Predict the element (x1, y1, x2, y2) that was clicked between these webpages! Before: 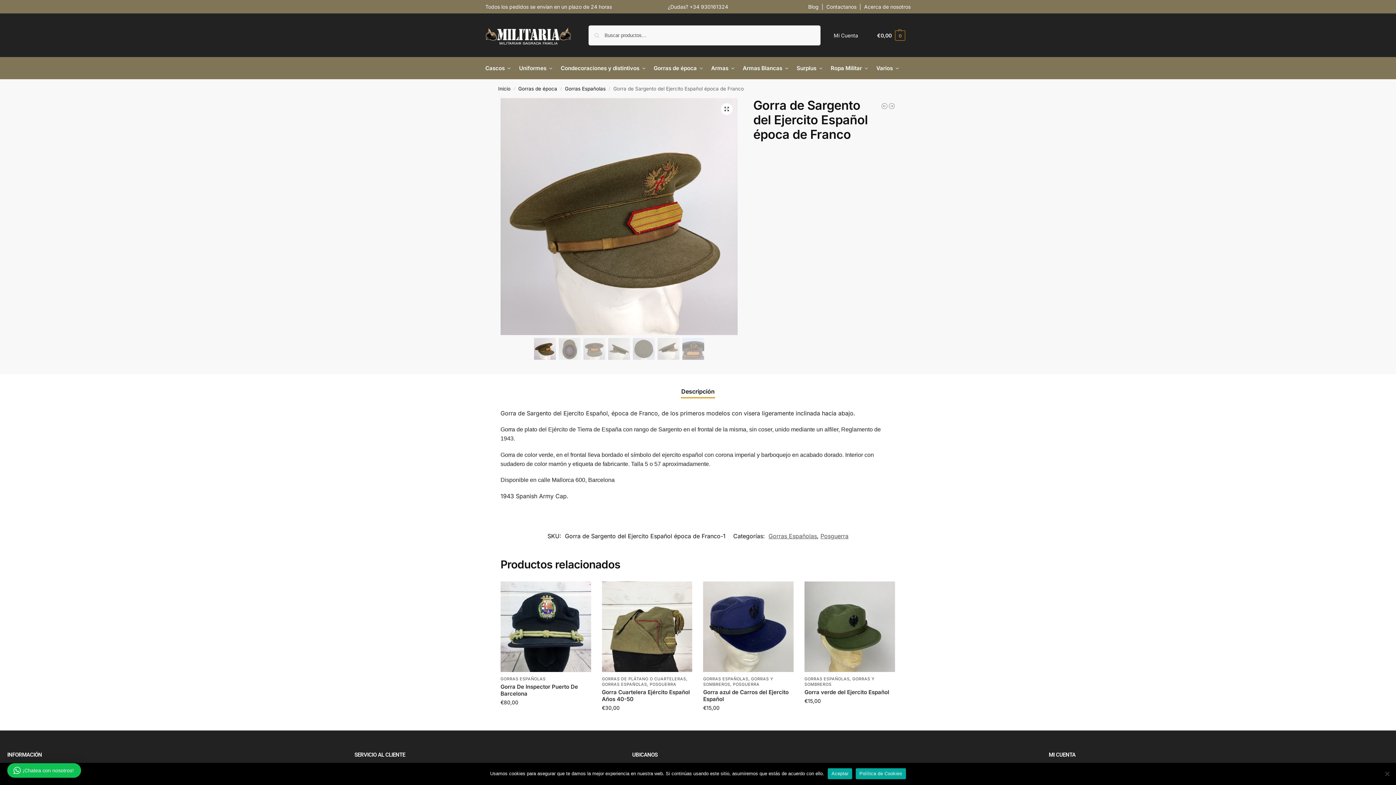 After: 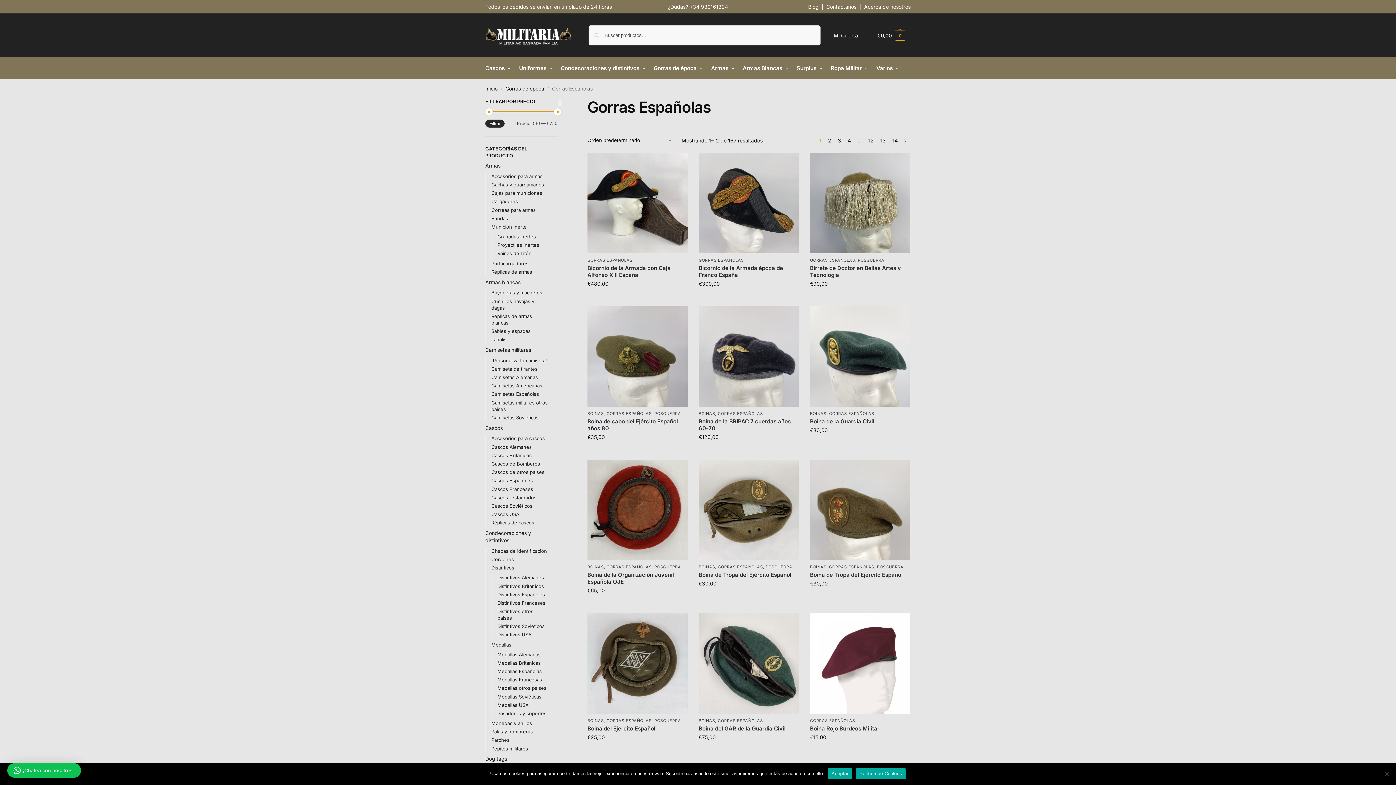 Action: bbox: (804, 676, 849, 681) label: GORRAS ESPAÑOLAS